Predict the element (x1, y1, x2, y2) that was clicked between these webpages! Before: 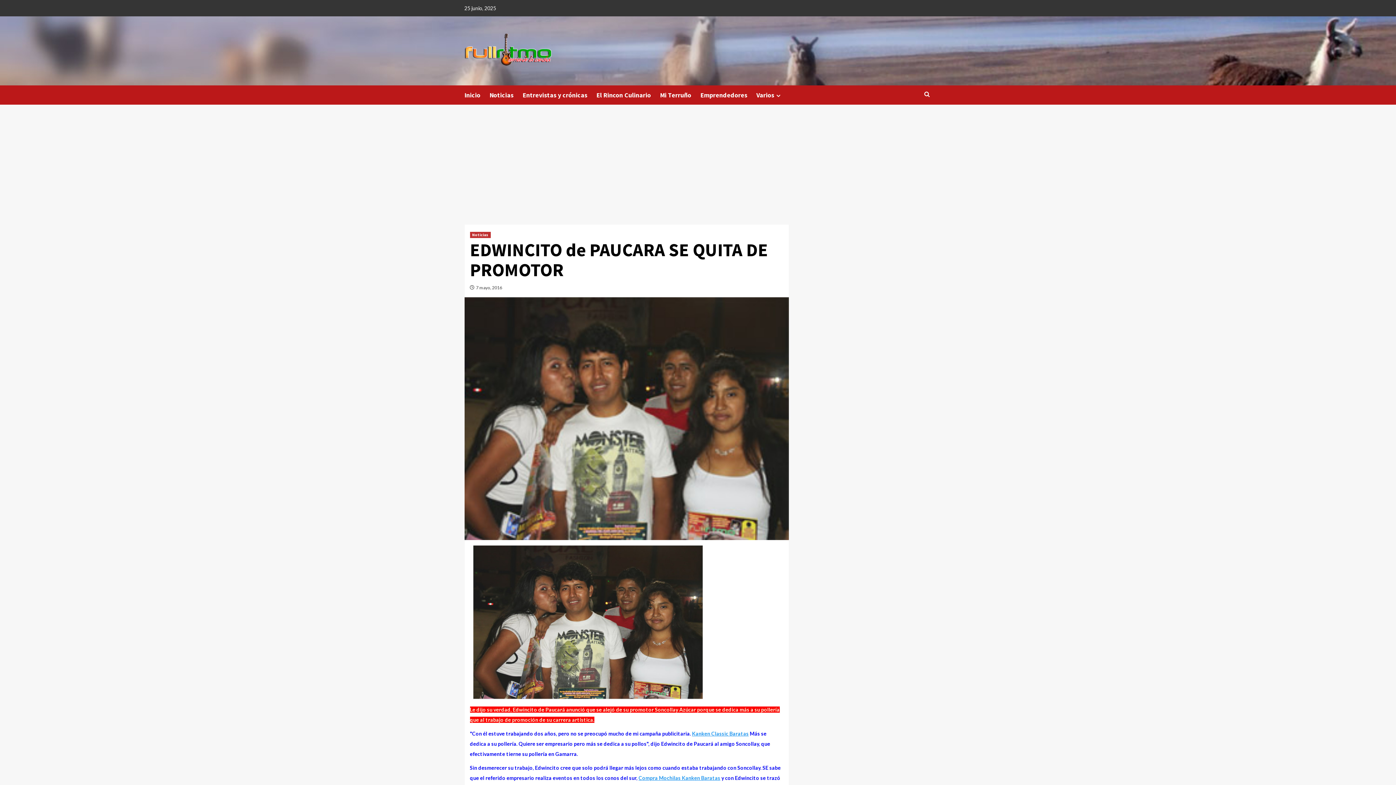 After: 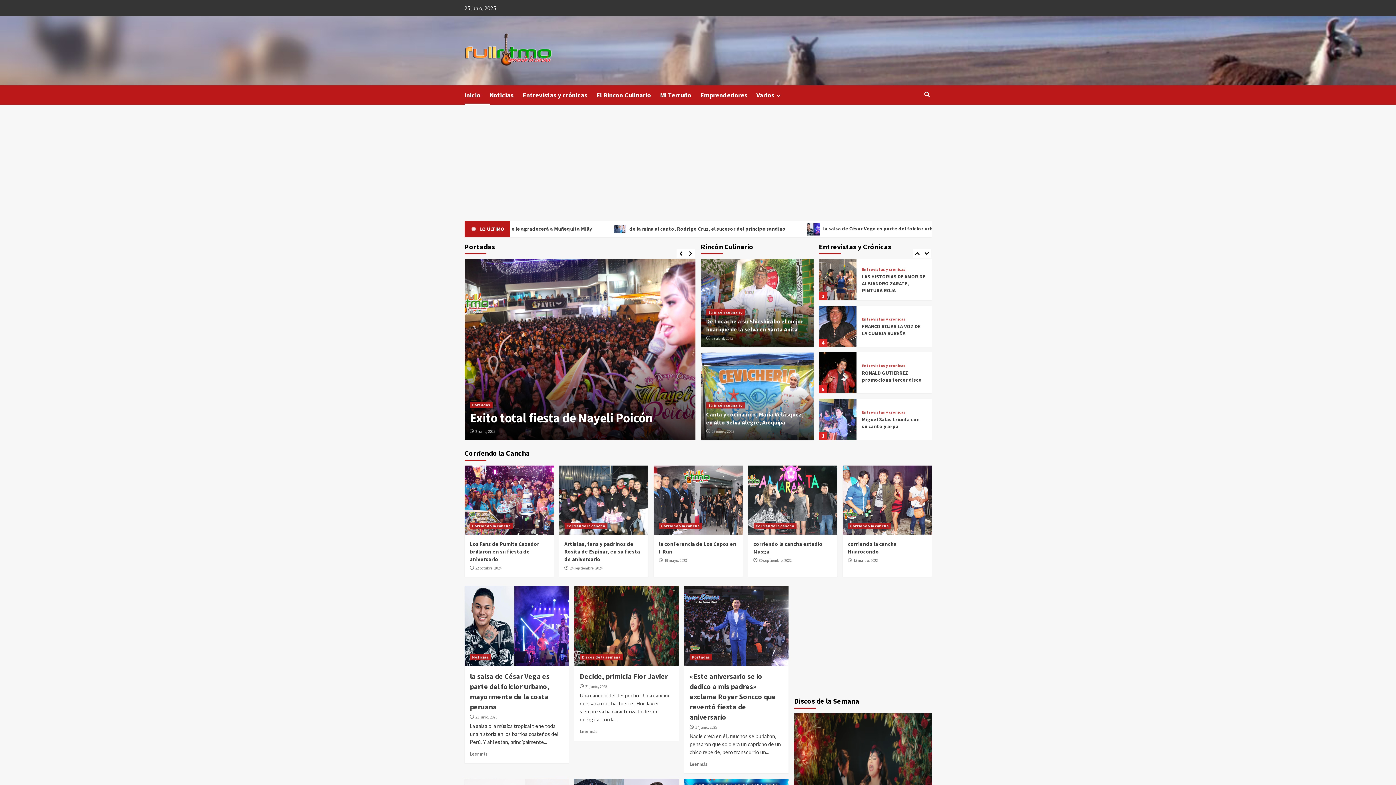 Action: bbox: (464, 85, 489, 104) label: Inicio